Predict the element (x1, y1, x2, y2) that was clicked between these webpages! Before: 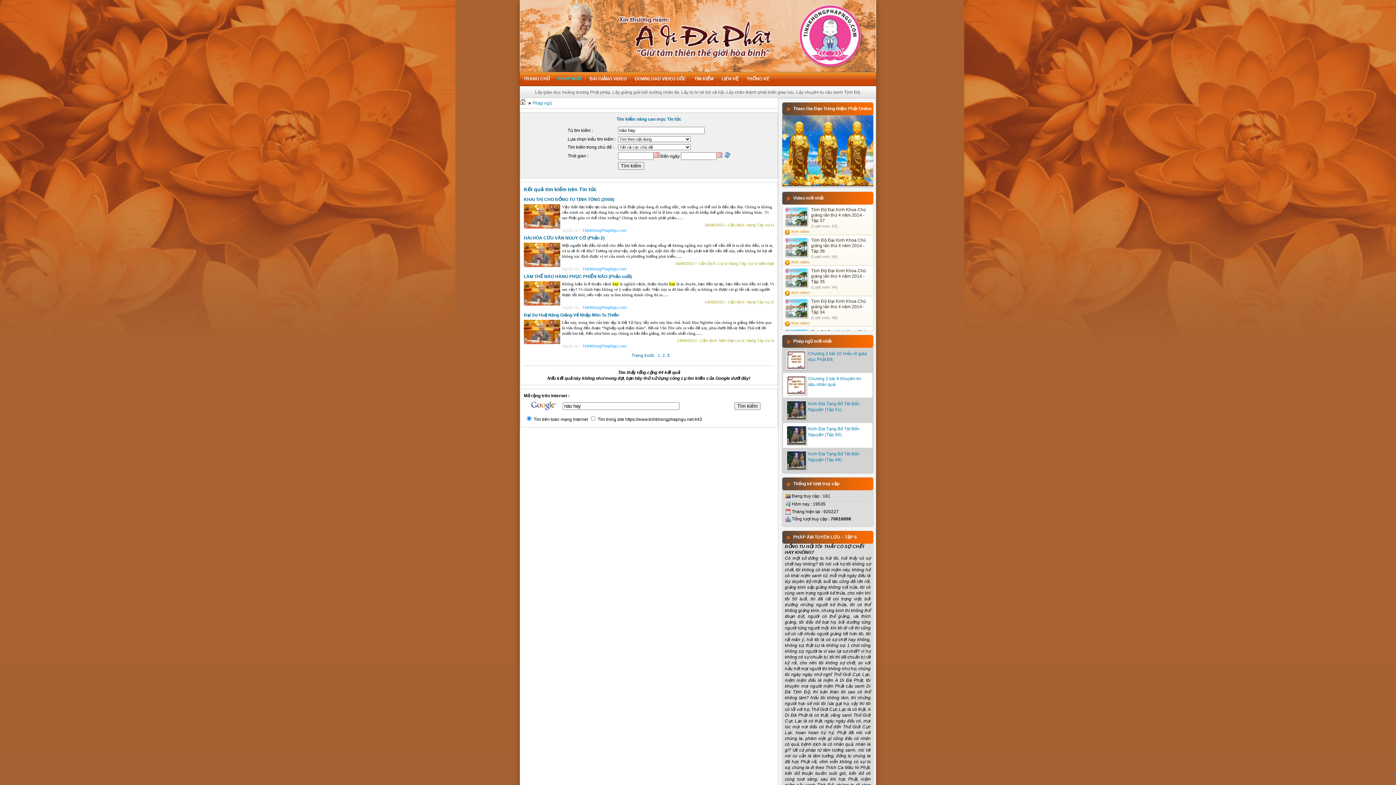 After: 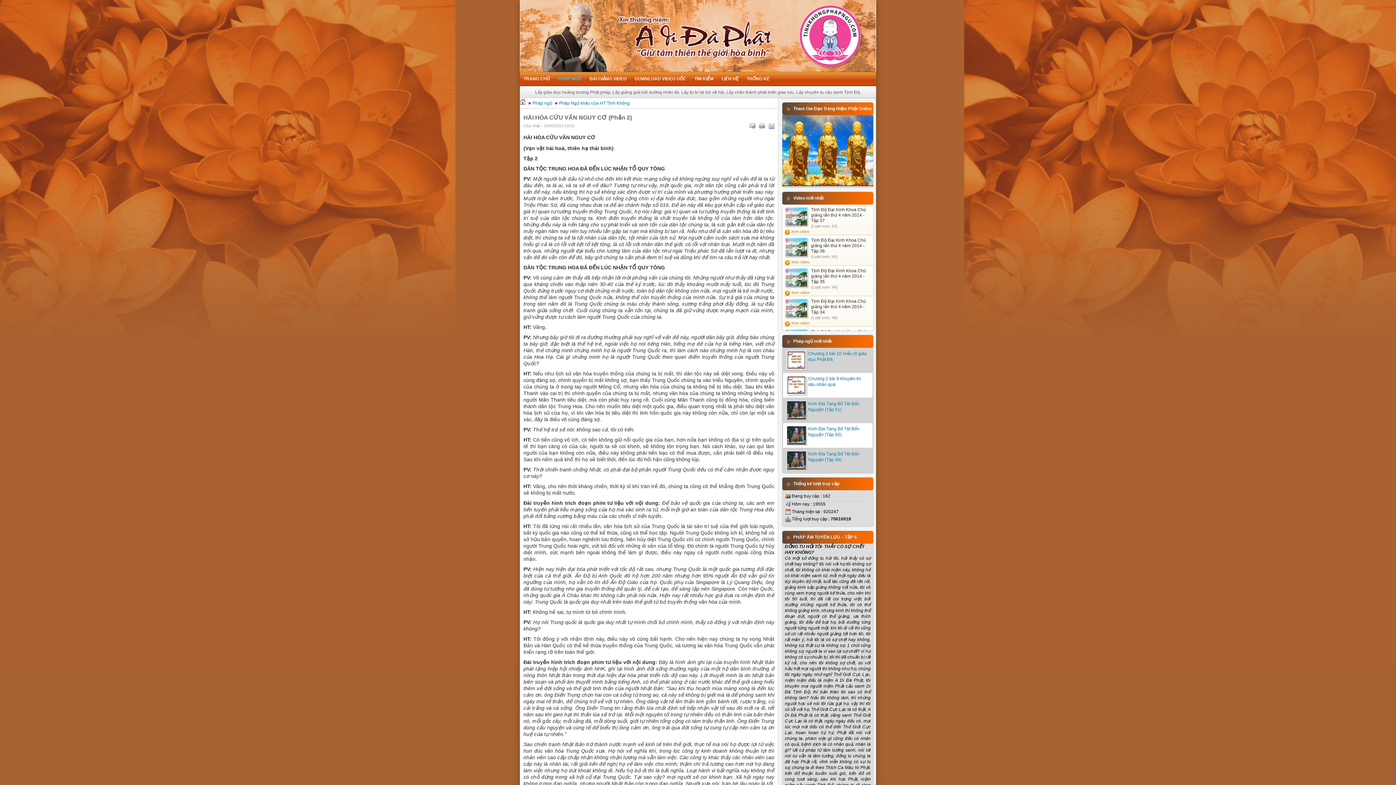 Action: label: HÀI HÒA CỨU VÃN NGUY CƠ (Phần 2) bbox: (524, 235, 604, 240)